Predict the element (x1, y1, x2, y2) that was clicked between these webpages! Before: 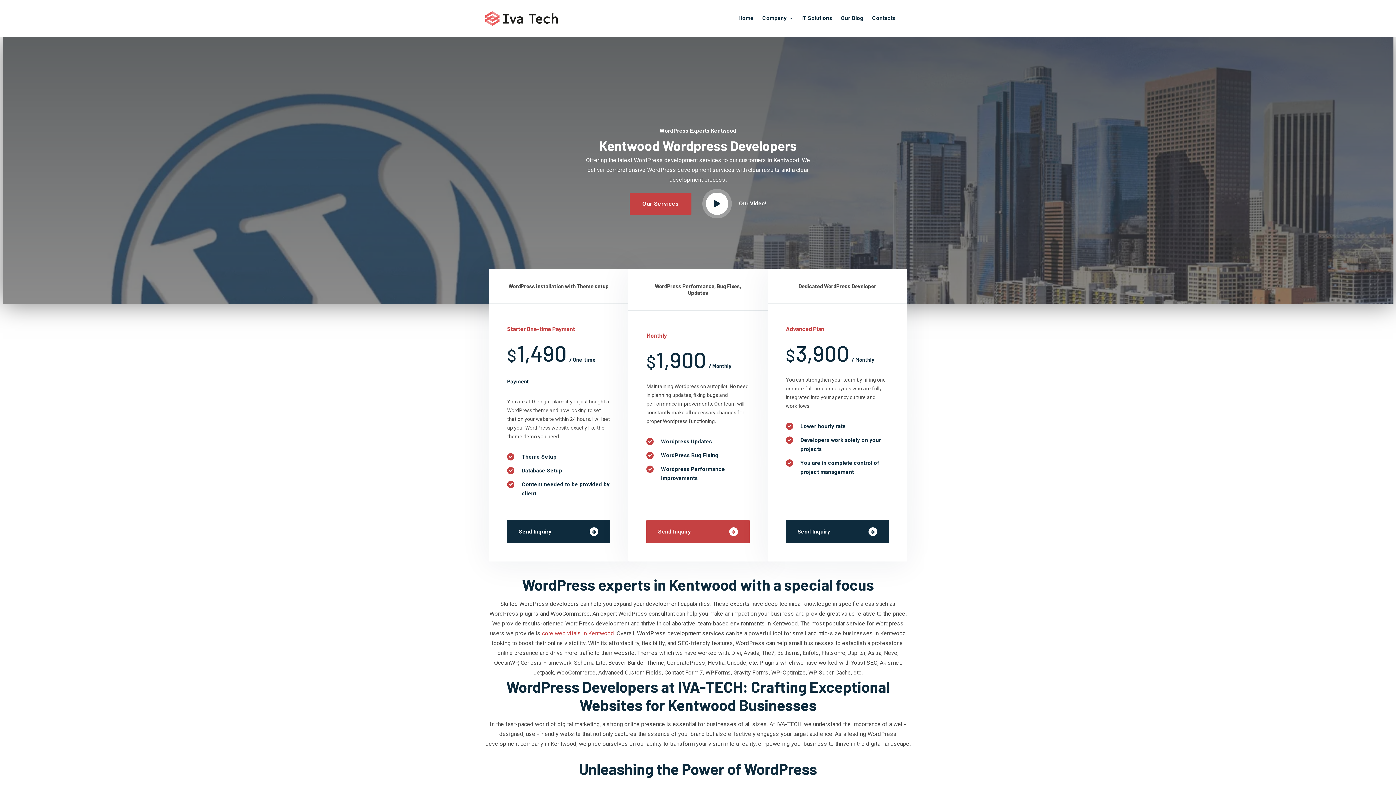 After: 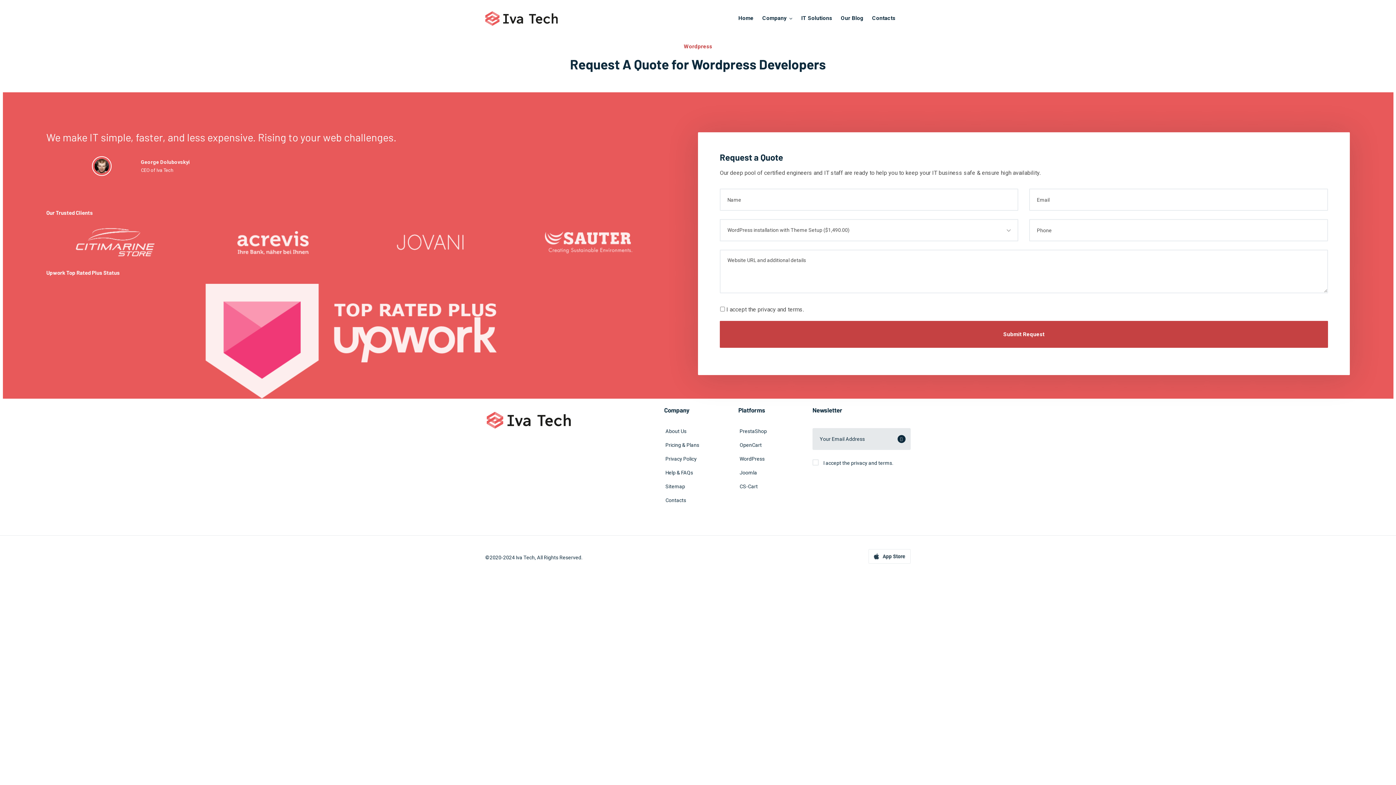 Action: bbox: (646, 520, 749, 543) label: Send Inquiry